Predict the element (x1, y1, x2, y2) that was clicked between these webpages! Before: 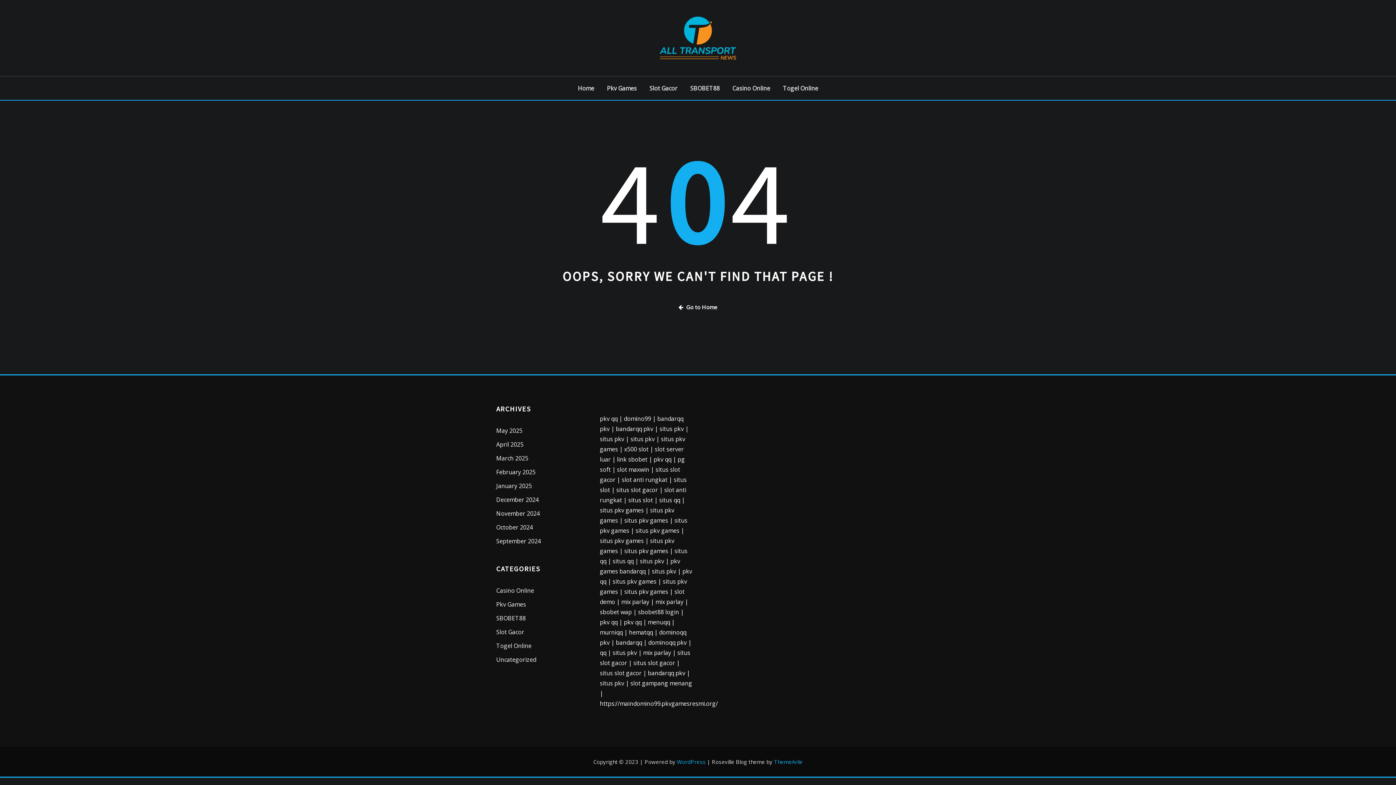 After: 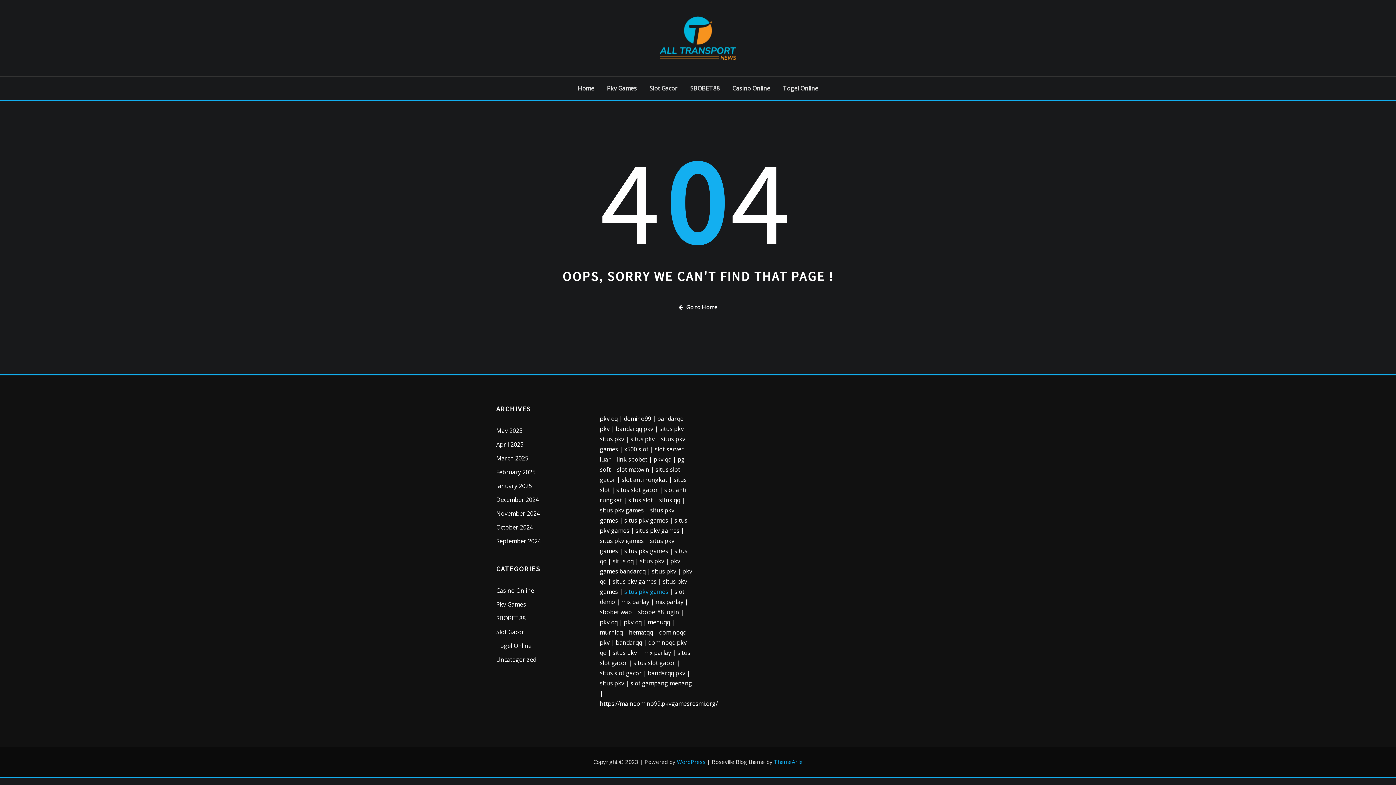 Action: bbox: (624, 587, 668, 595) label: situs pkv games